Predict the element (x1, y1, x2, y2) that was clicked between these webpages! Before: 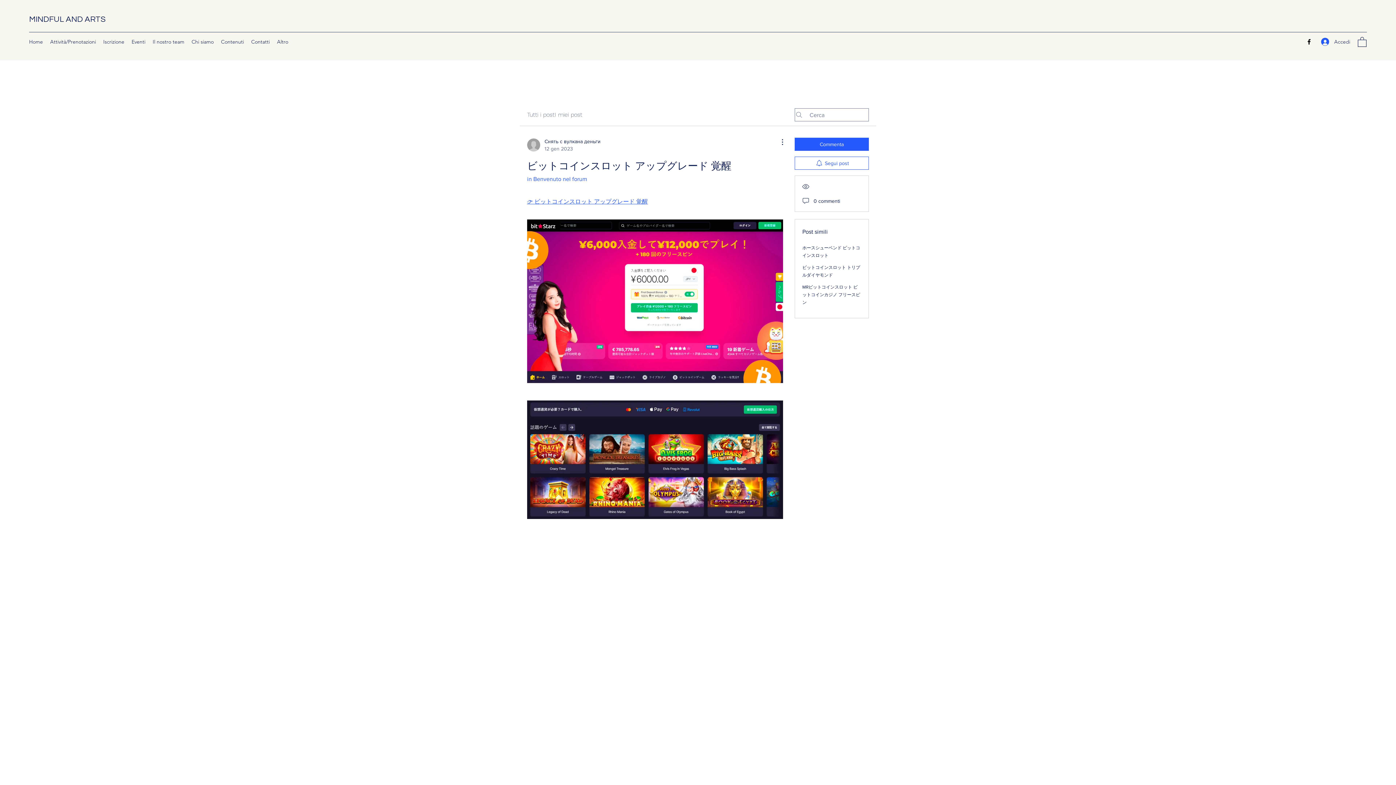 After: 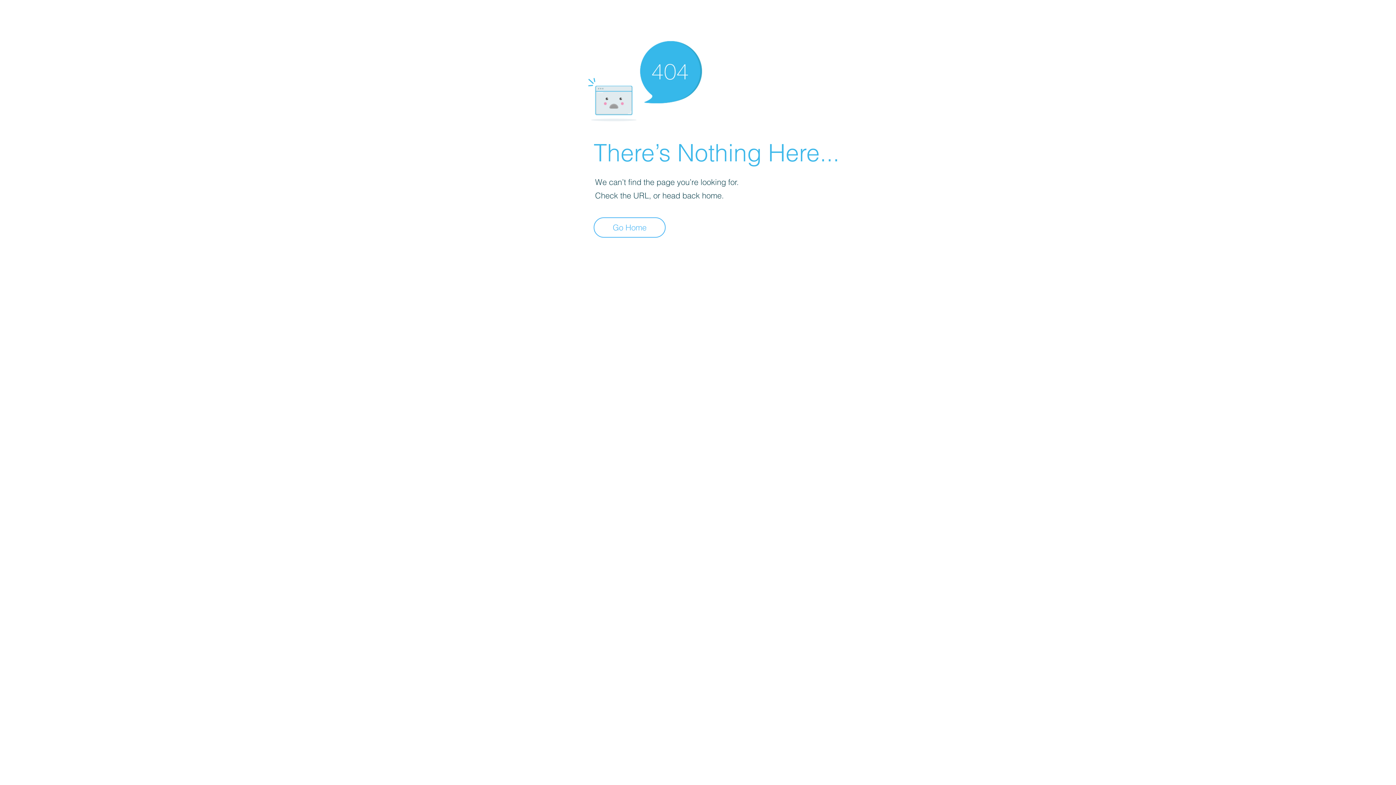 Action: bbox: (527, 137, 600, 152) label: Снять с вулкана деньги
12 gen 2023